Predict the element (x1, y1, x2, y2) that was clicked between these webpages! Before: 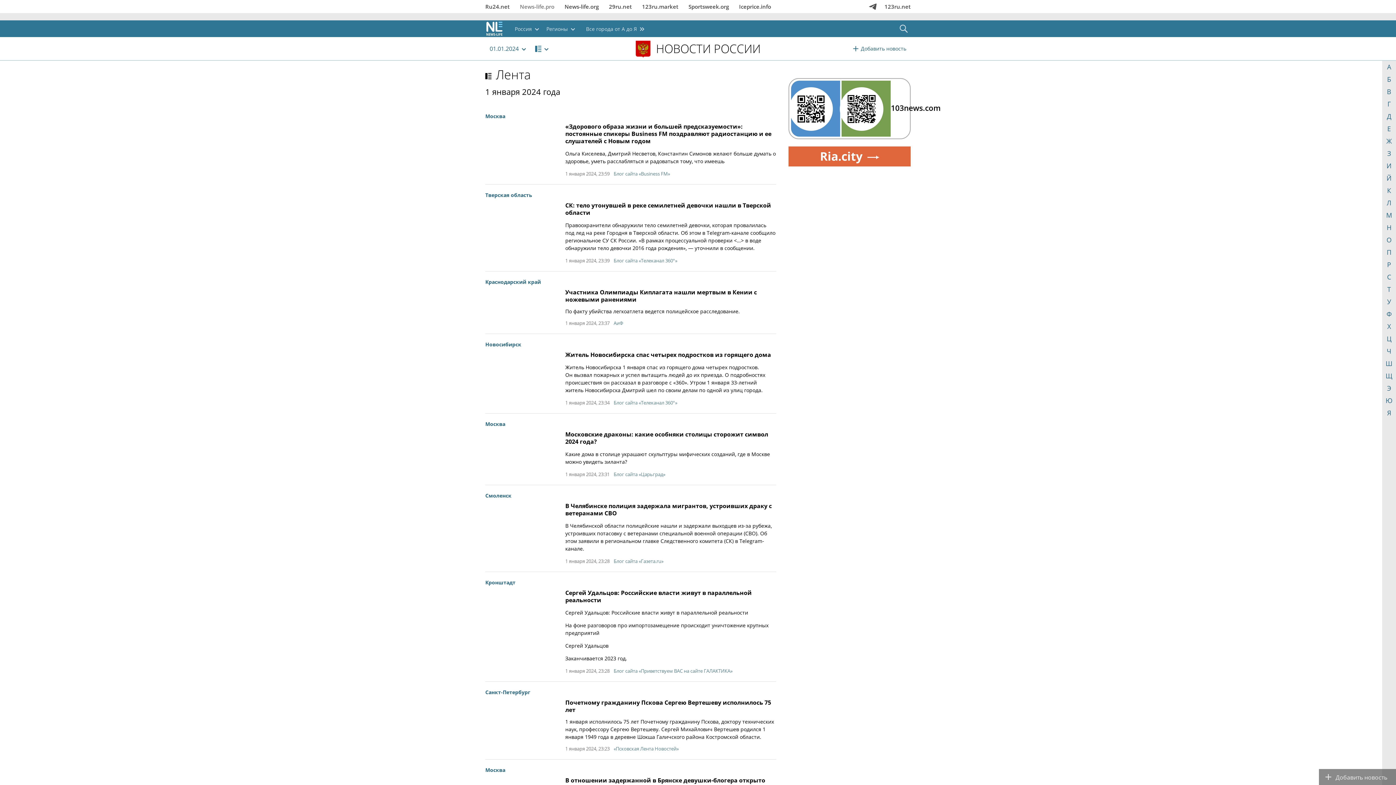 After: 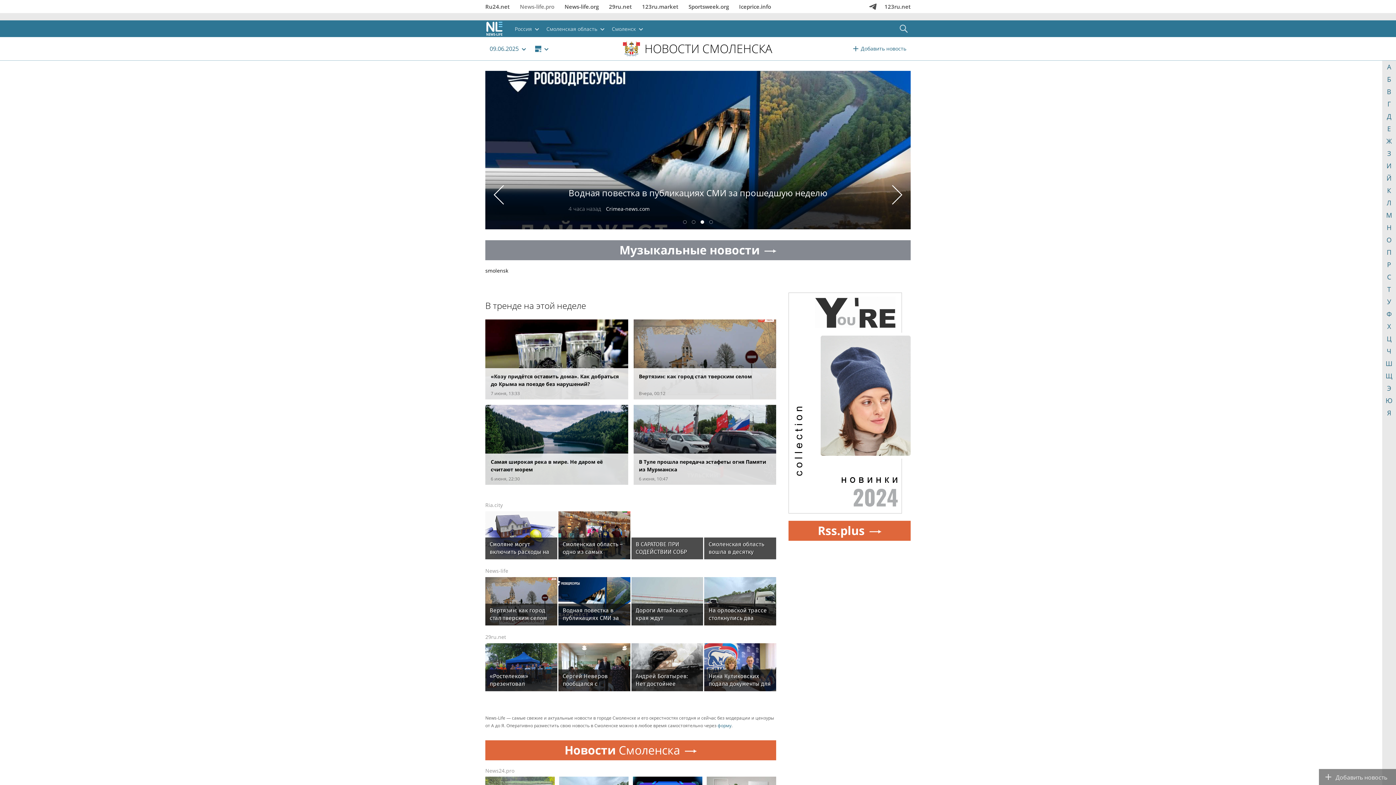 Action: bbox: (485, 492, 511, 499) label: Смоленск